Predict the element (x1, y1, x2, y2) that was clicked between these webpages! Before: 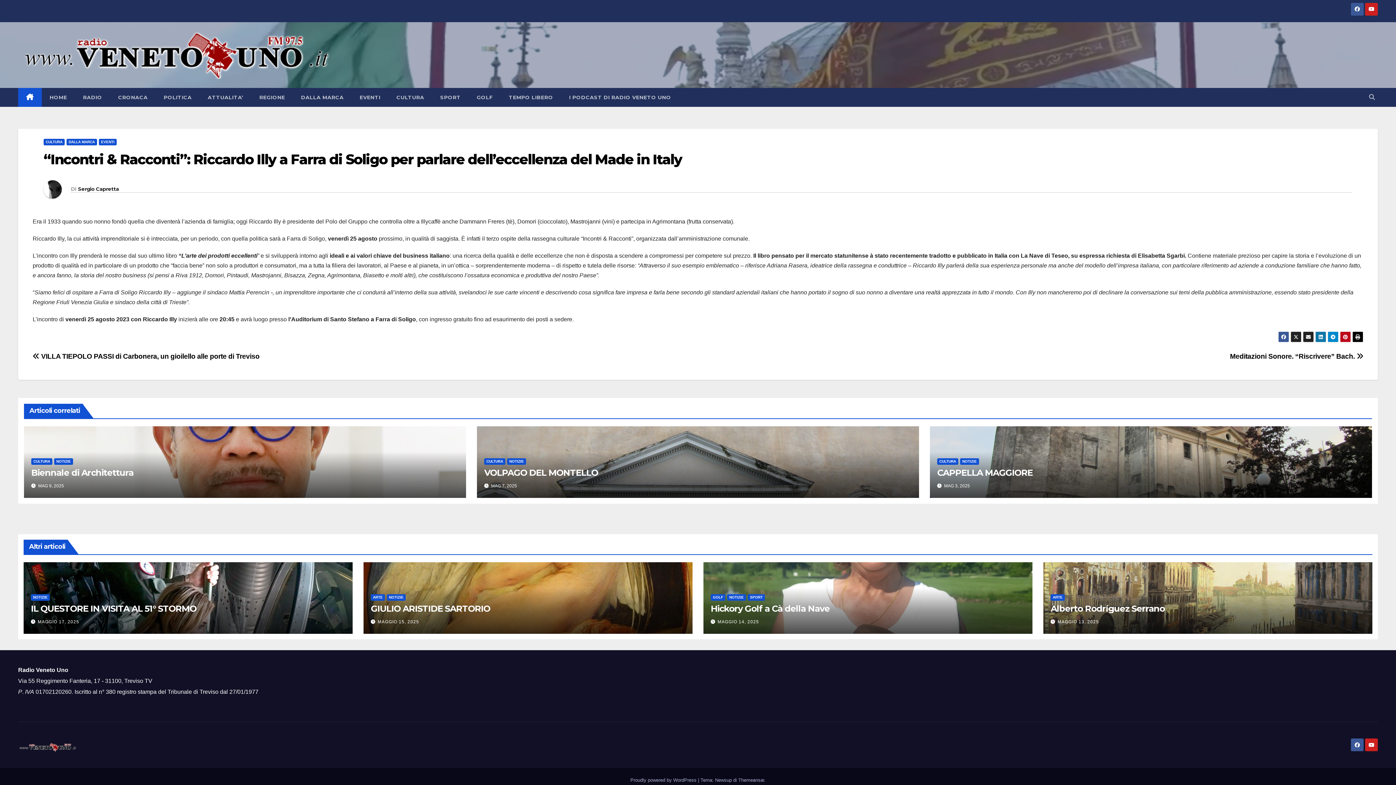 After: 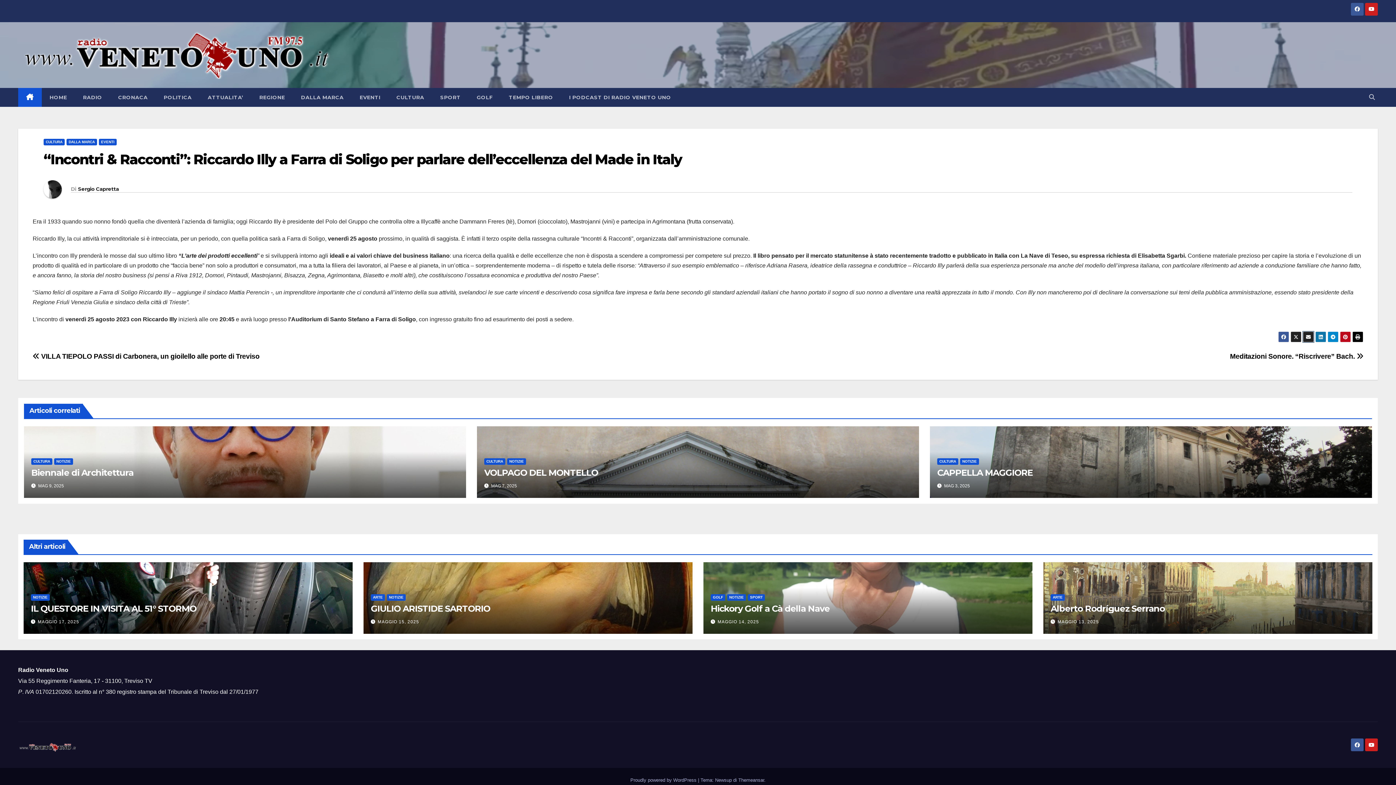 Action: bbox: (1303, 331, 1314, 342)